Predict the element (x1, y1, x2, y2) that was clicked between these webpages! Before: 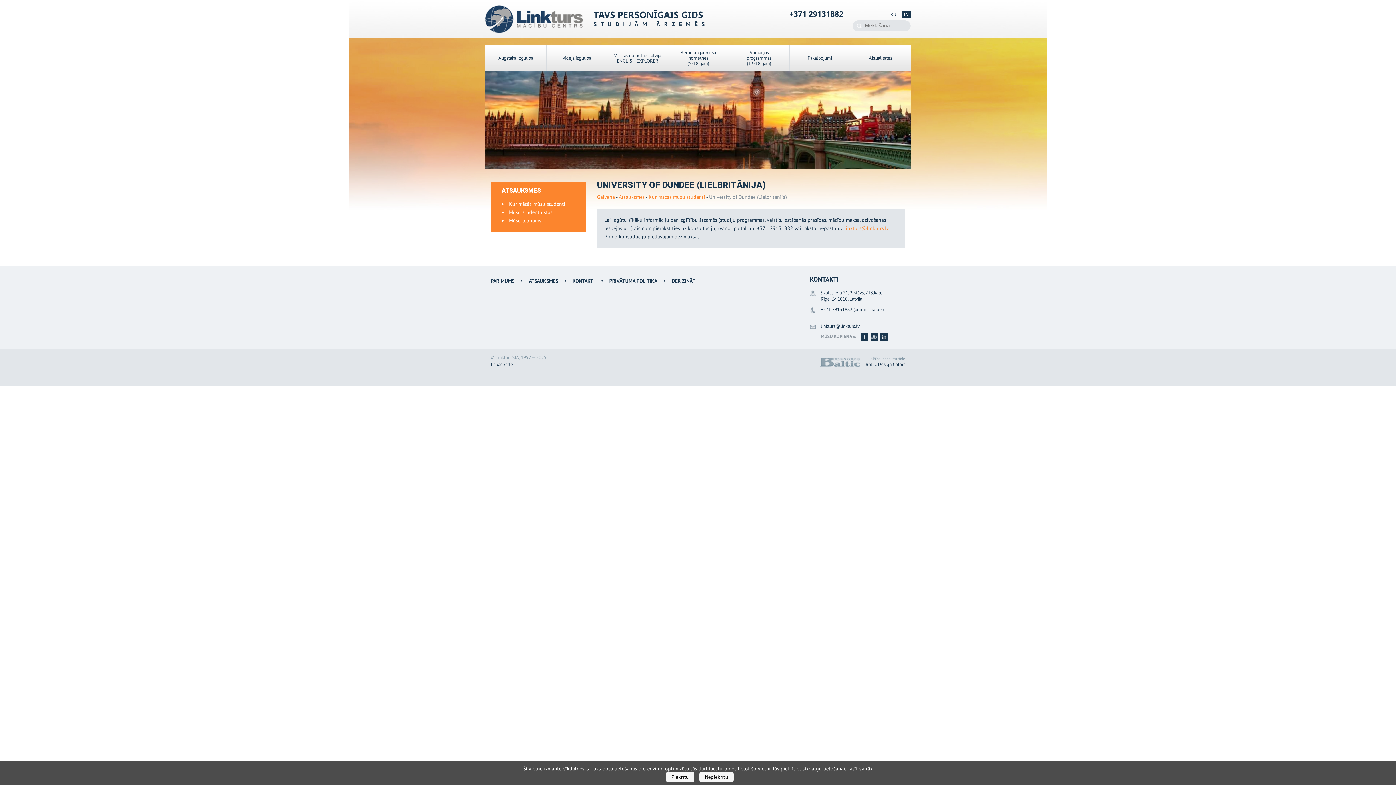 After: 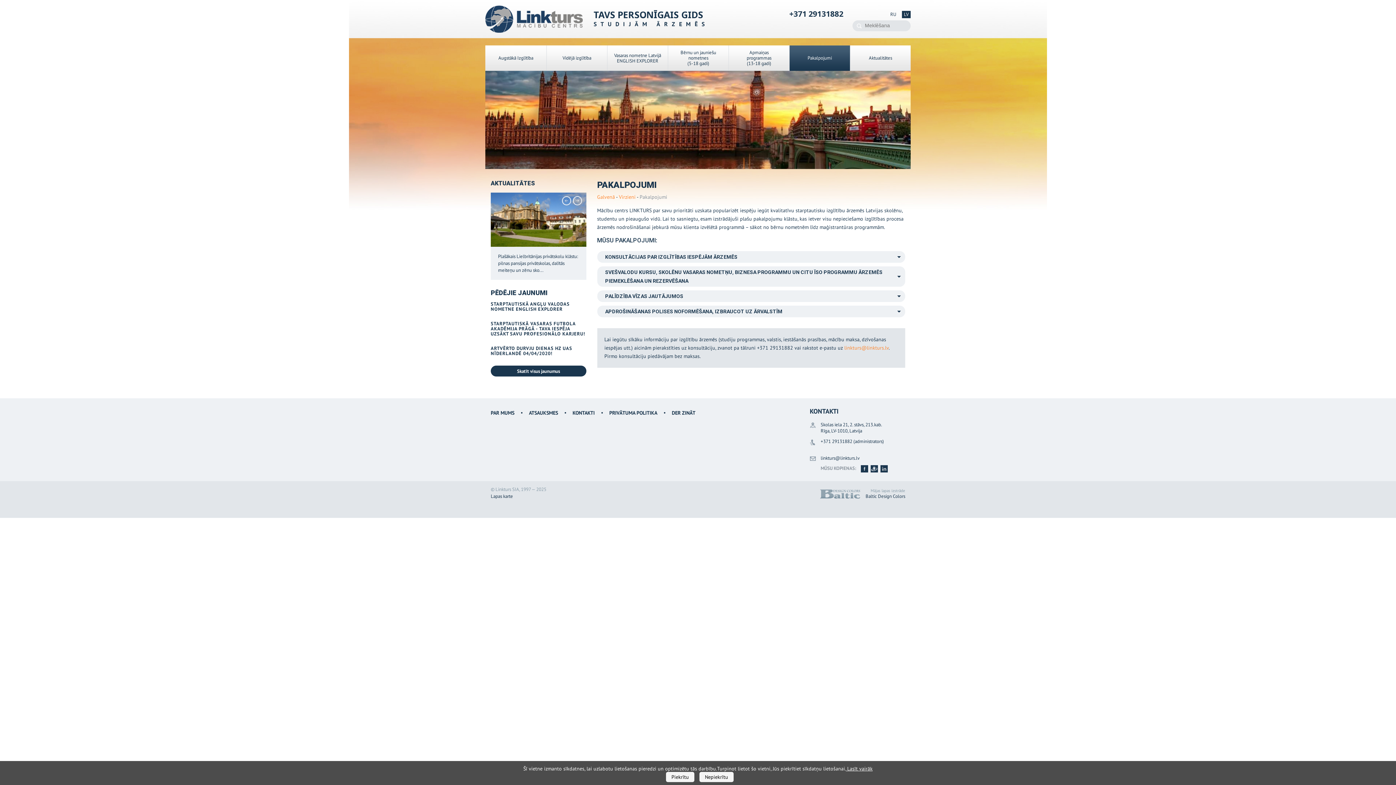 Action: bbox: (789, 45, 850, 70) label: Pakalpojumi